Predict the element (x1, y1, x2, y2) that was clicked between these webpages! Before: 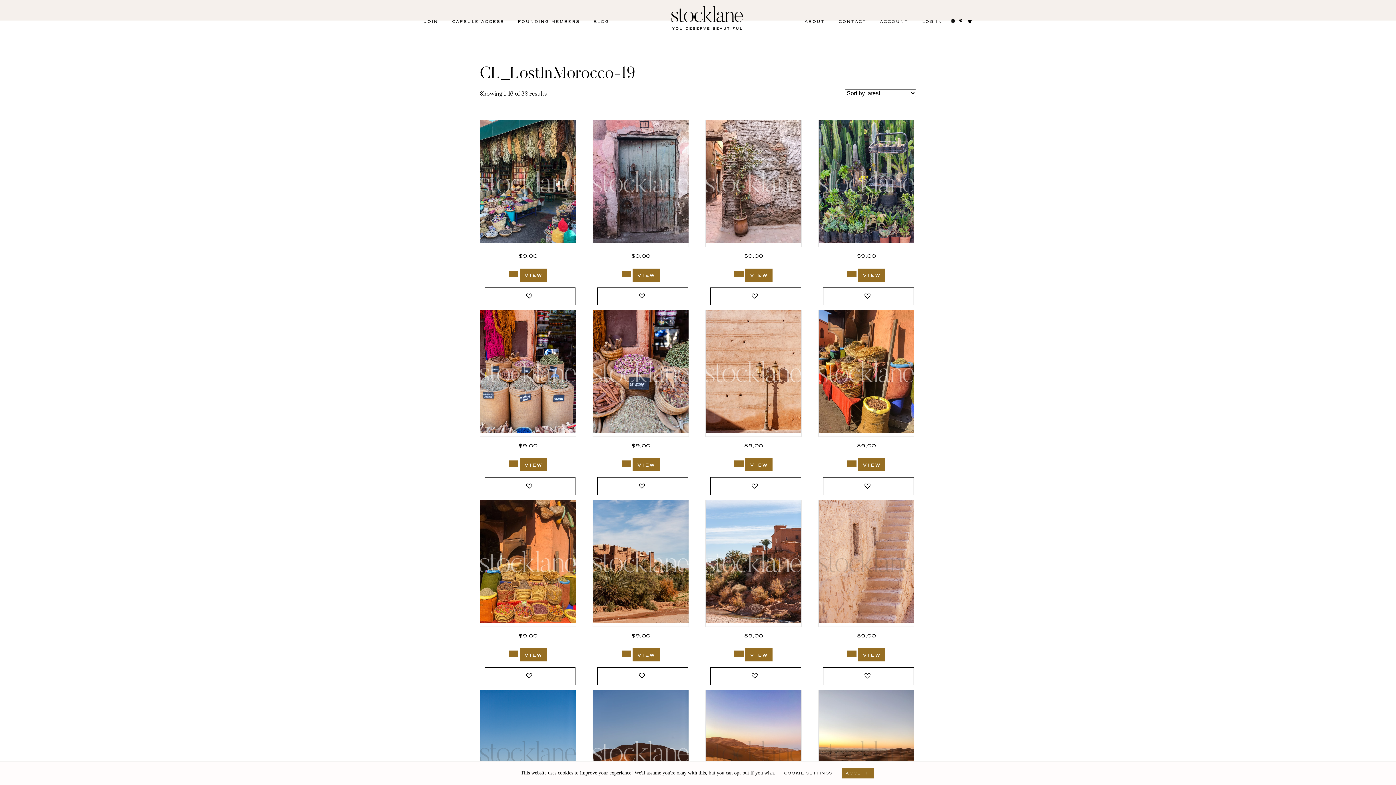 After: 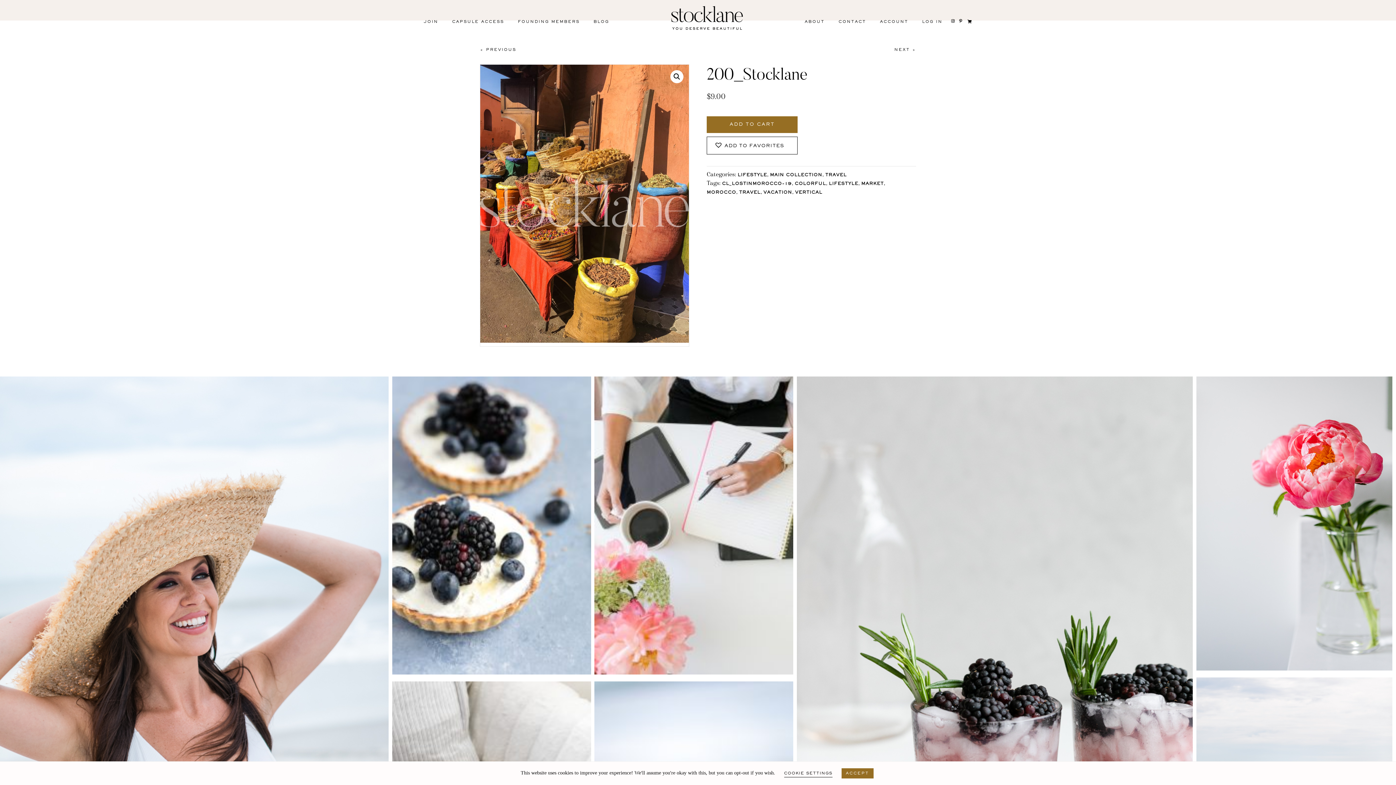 Action: label: $9.00 bbox: (818, 309, 914, 450)